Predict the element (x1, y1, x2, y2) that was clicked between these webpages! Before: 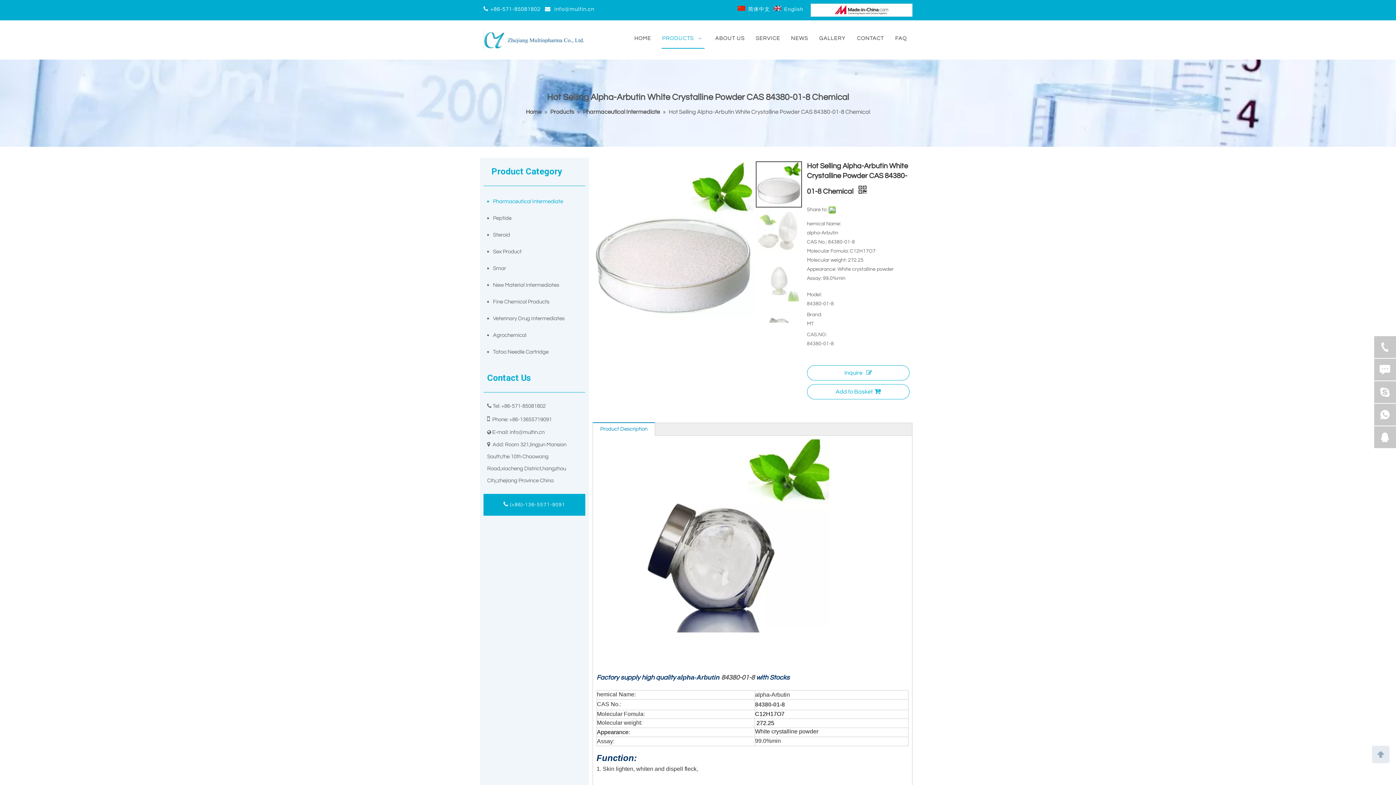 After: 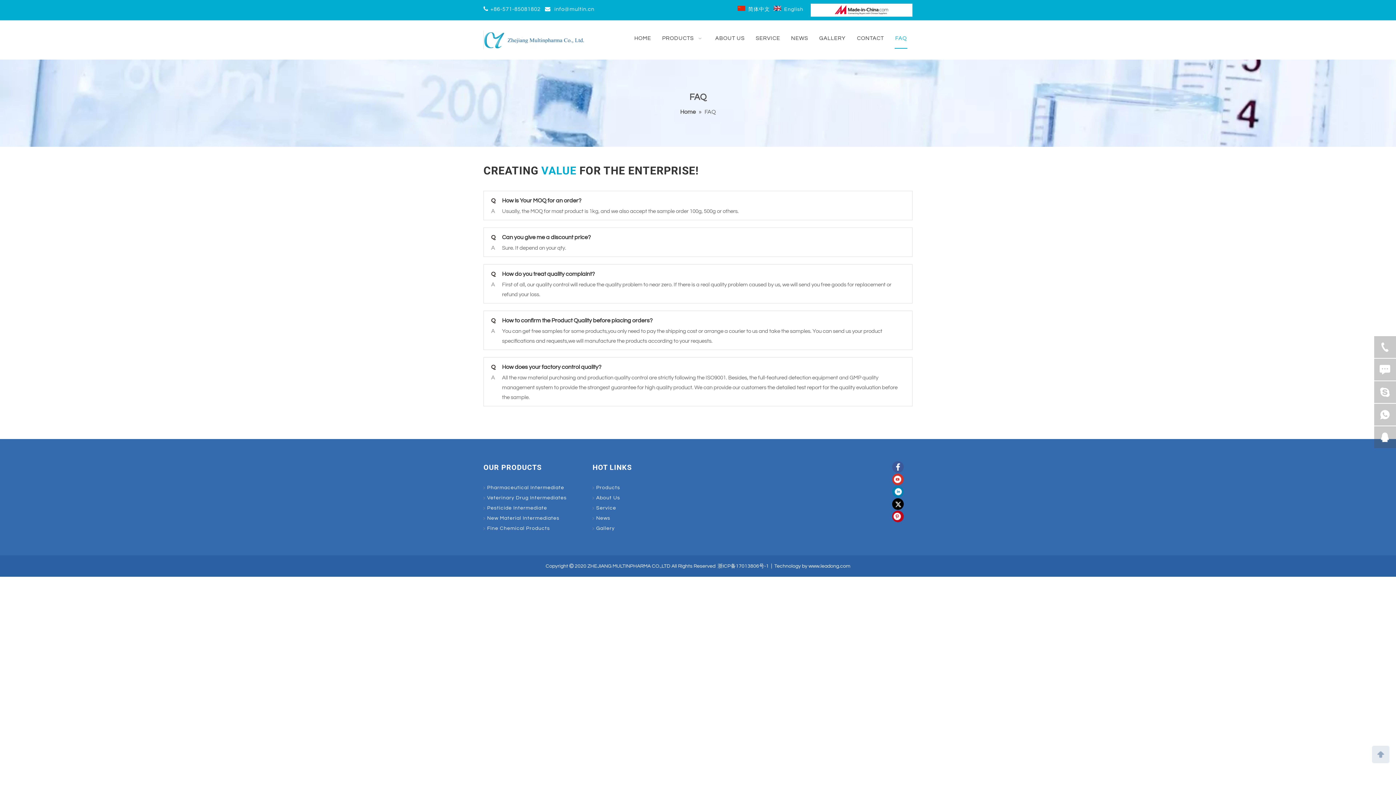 Action: bbox: (894, 23, 907, 47) label: FAQ